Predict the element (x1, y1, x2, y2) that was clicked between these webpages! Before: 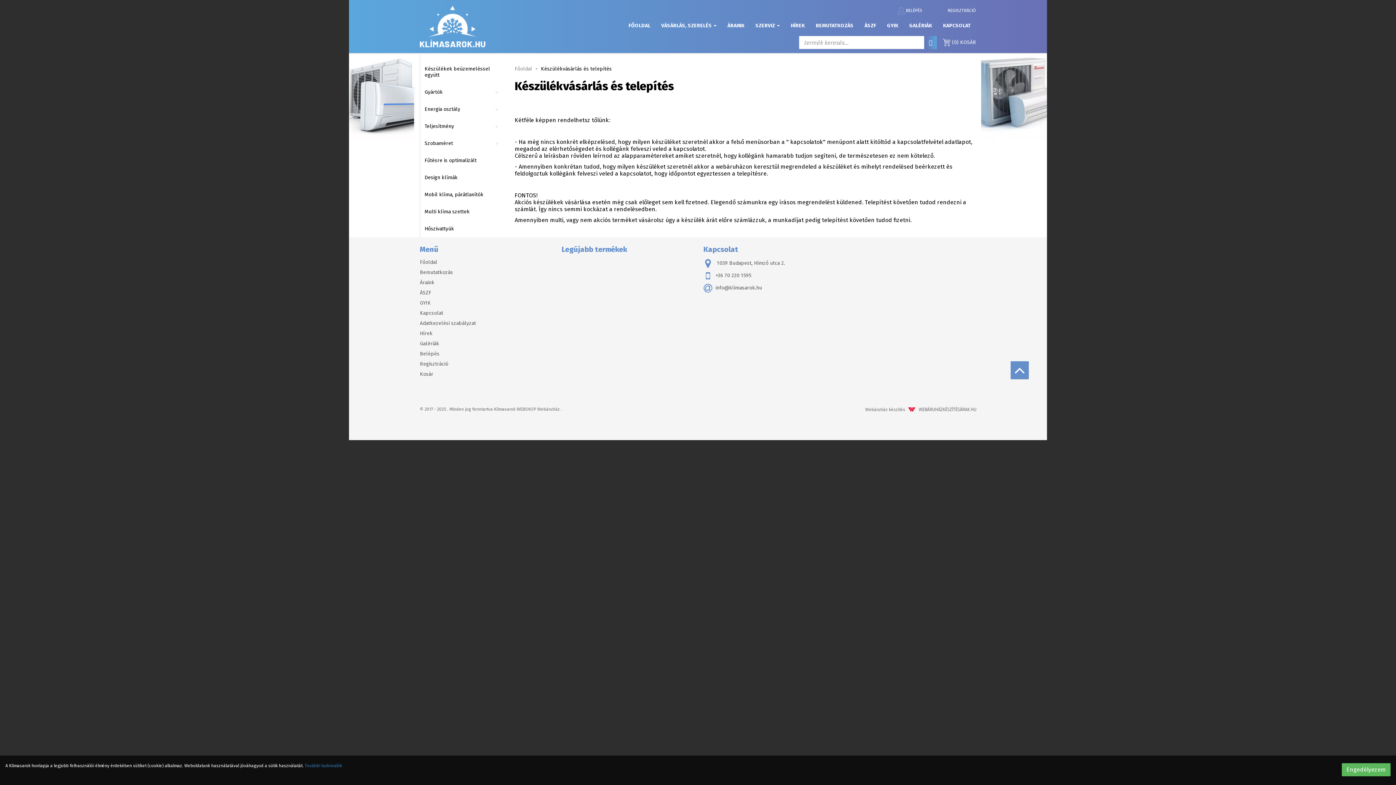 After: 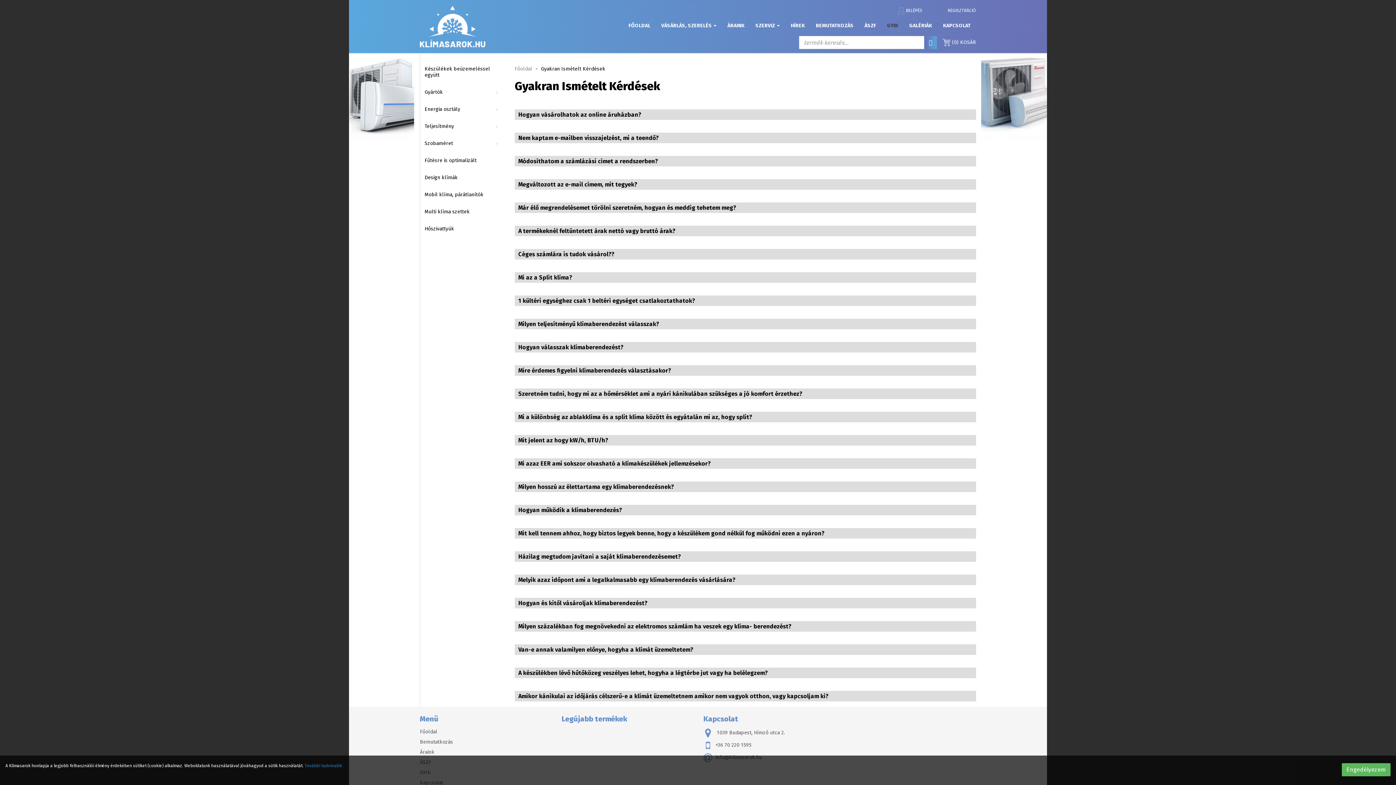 Action: bbox: (420, 298, 430, 308) label: GYIK